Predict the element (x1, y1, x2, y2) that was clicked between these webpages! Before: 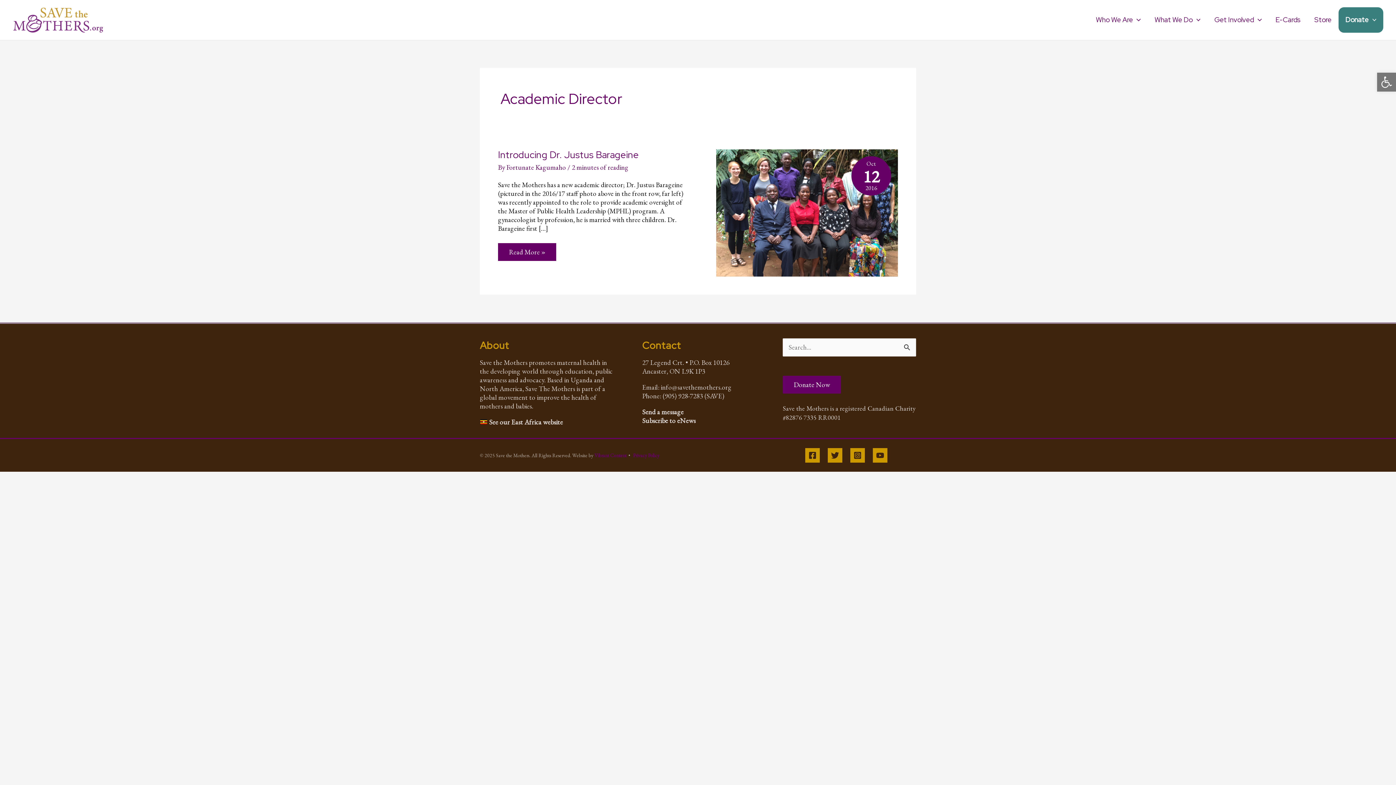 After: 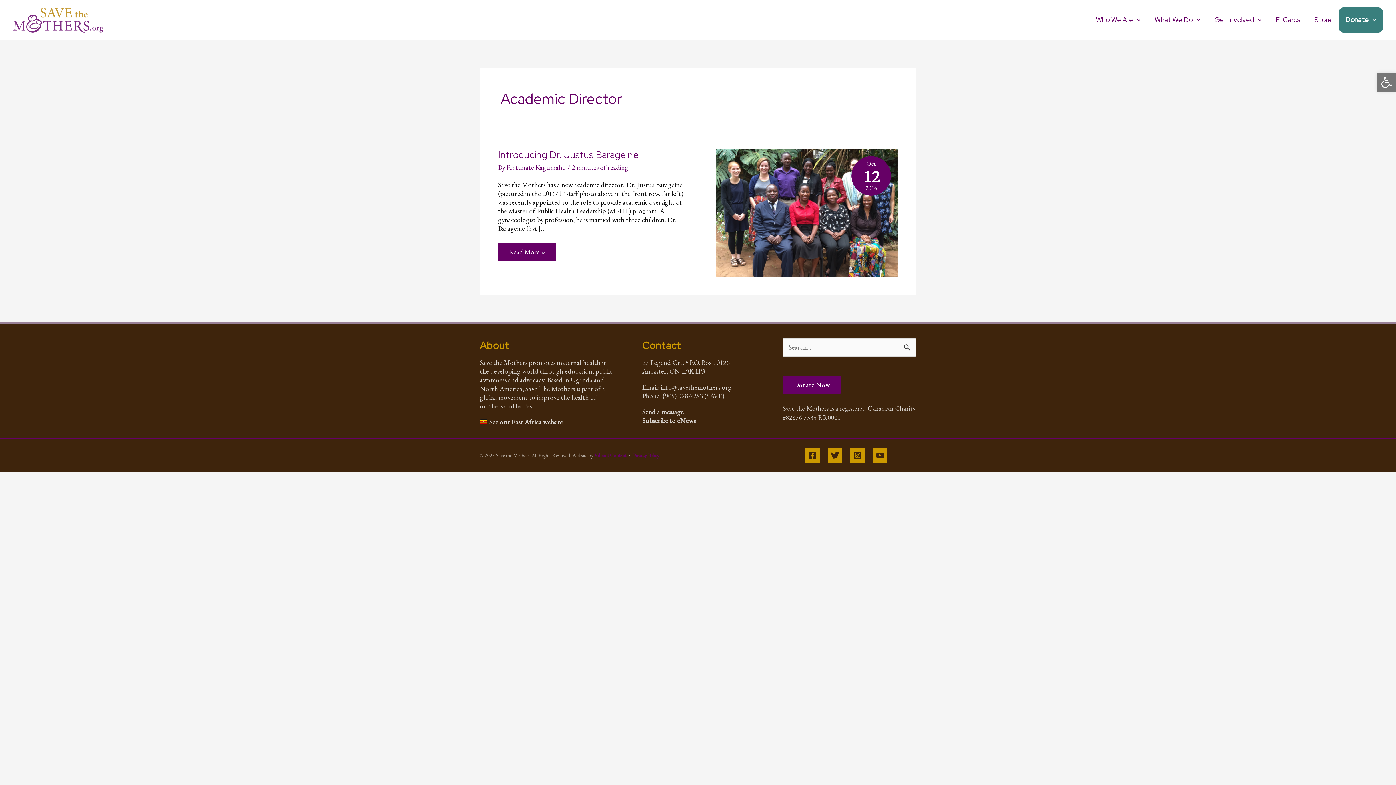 Action: bbox: (489, 417, 563, 426) label: See our East Africa website